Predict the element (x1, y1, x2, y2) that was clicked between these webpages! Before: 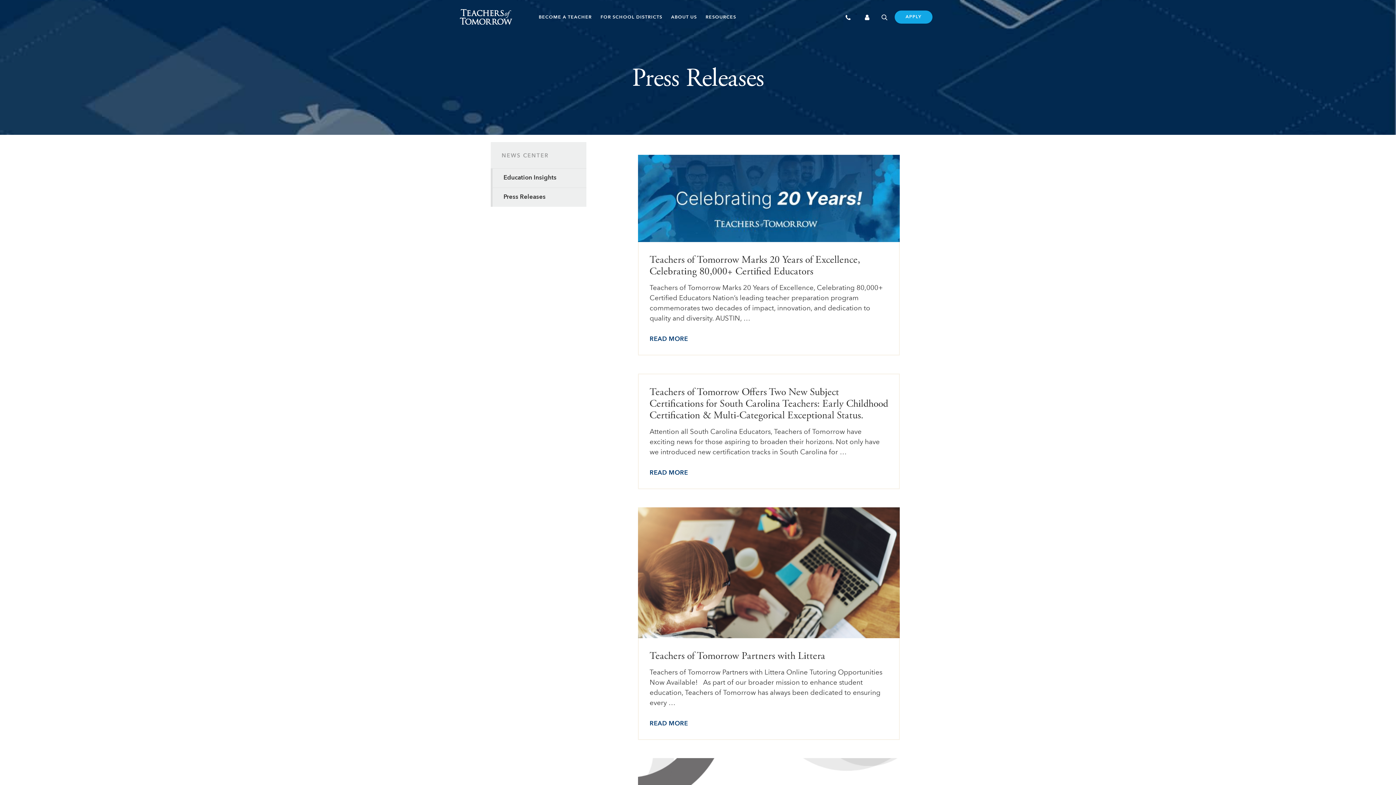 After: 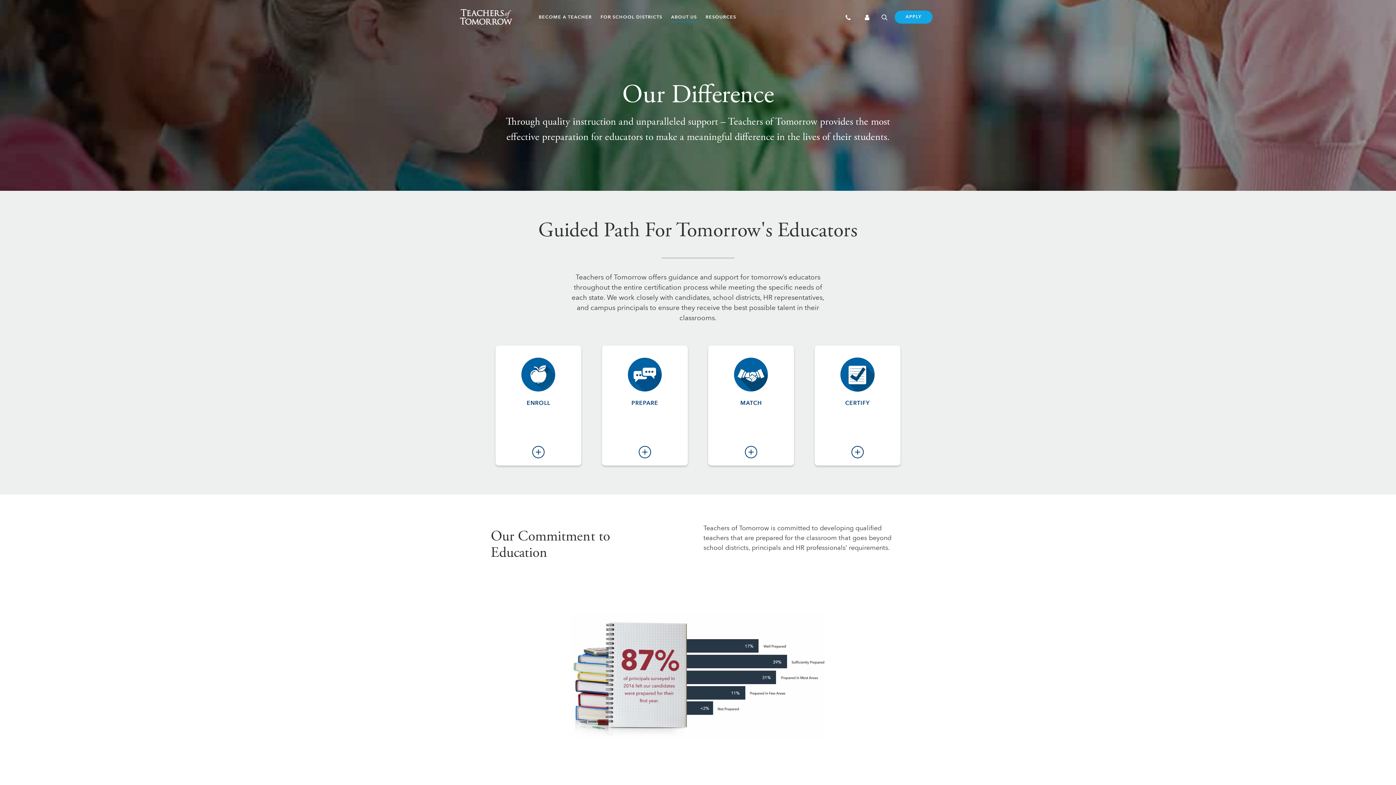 Action: label: ABOUT US bbox: (671, 15, 697, 22)